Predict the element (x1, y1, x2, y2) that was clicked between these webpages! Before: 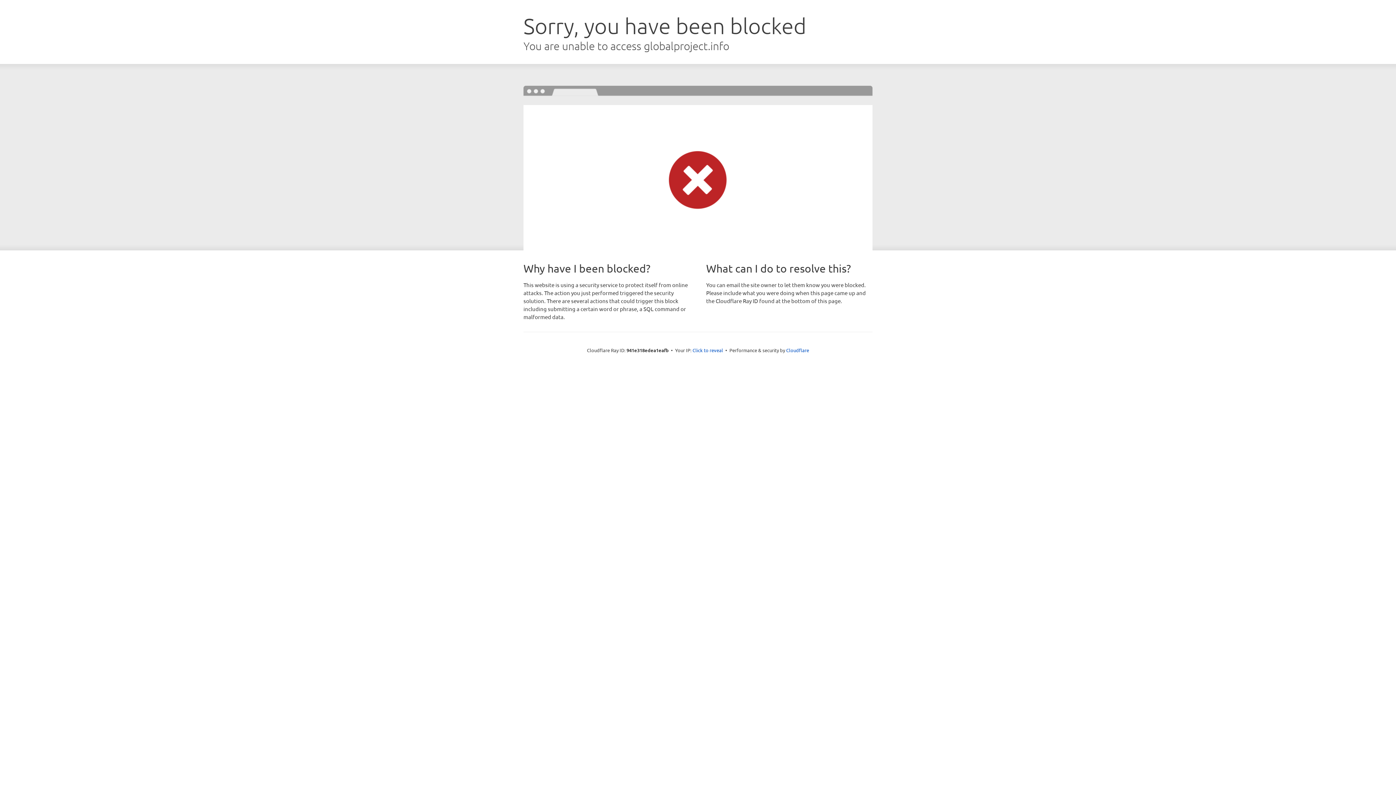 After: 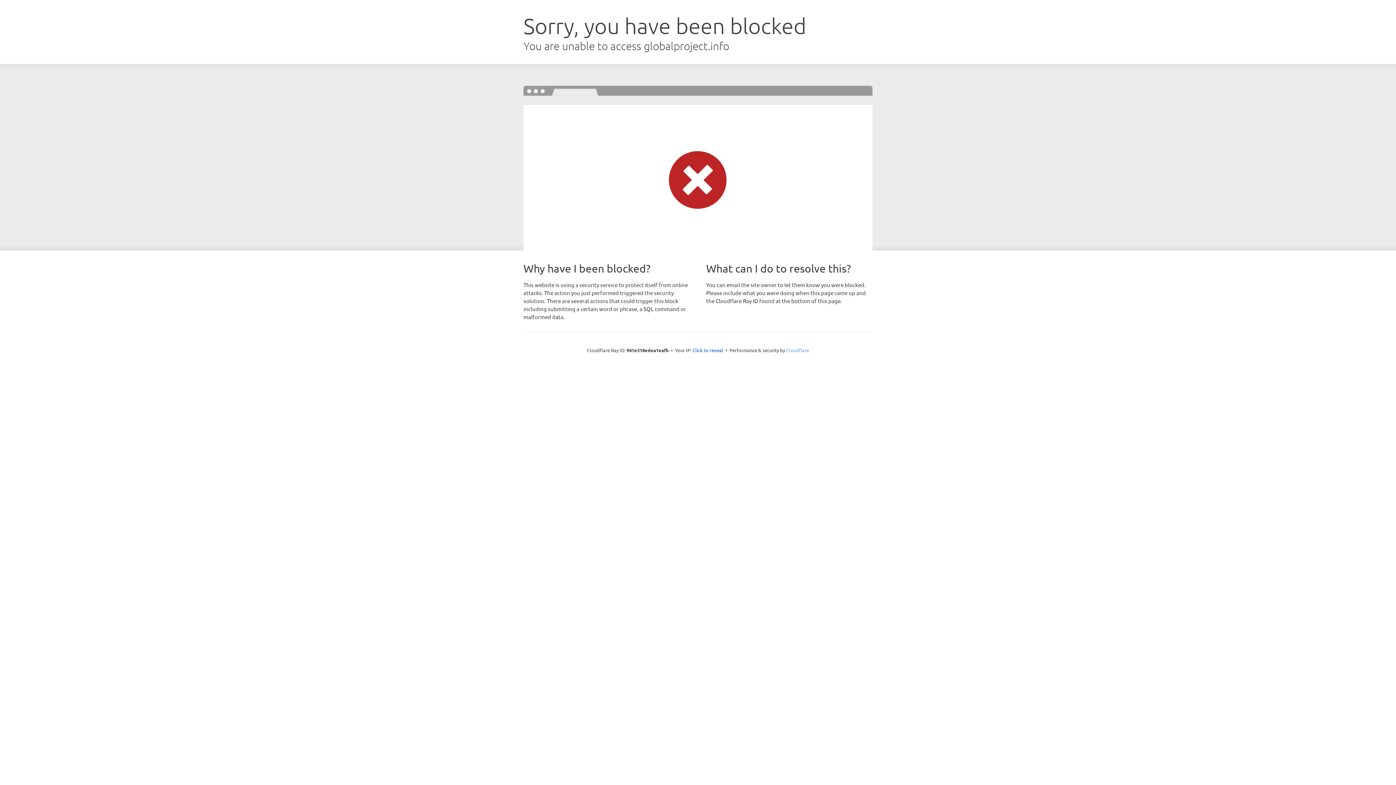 Action: bbox: (786, 347, 809, 353) label: Cloudflare